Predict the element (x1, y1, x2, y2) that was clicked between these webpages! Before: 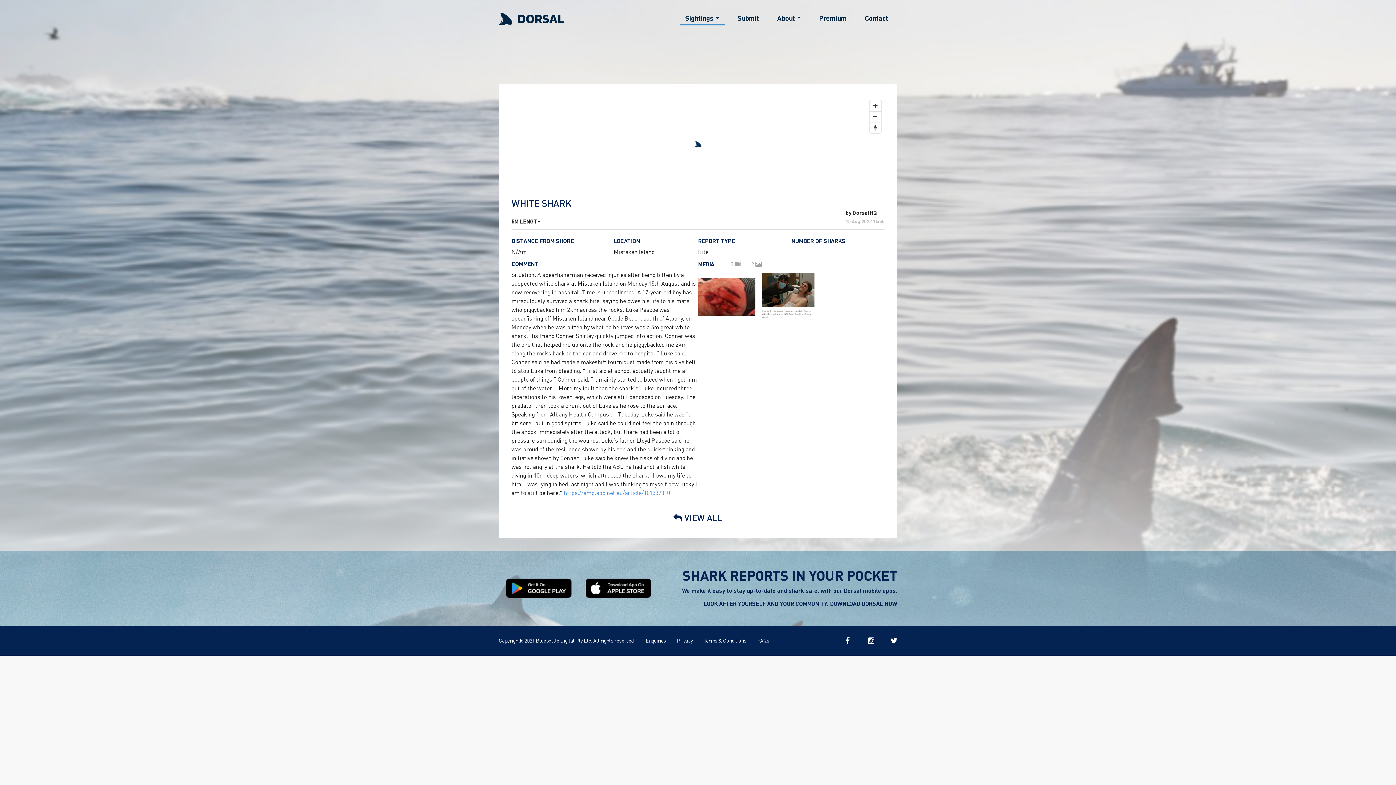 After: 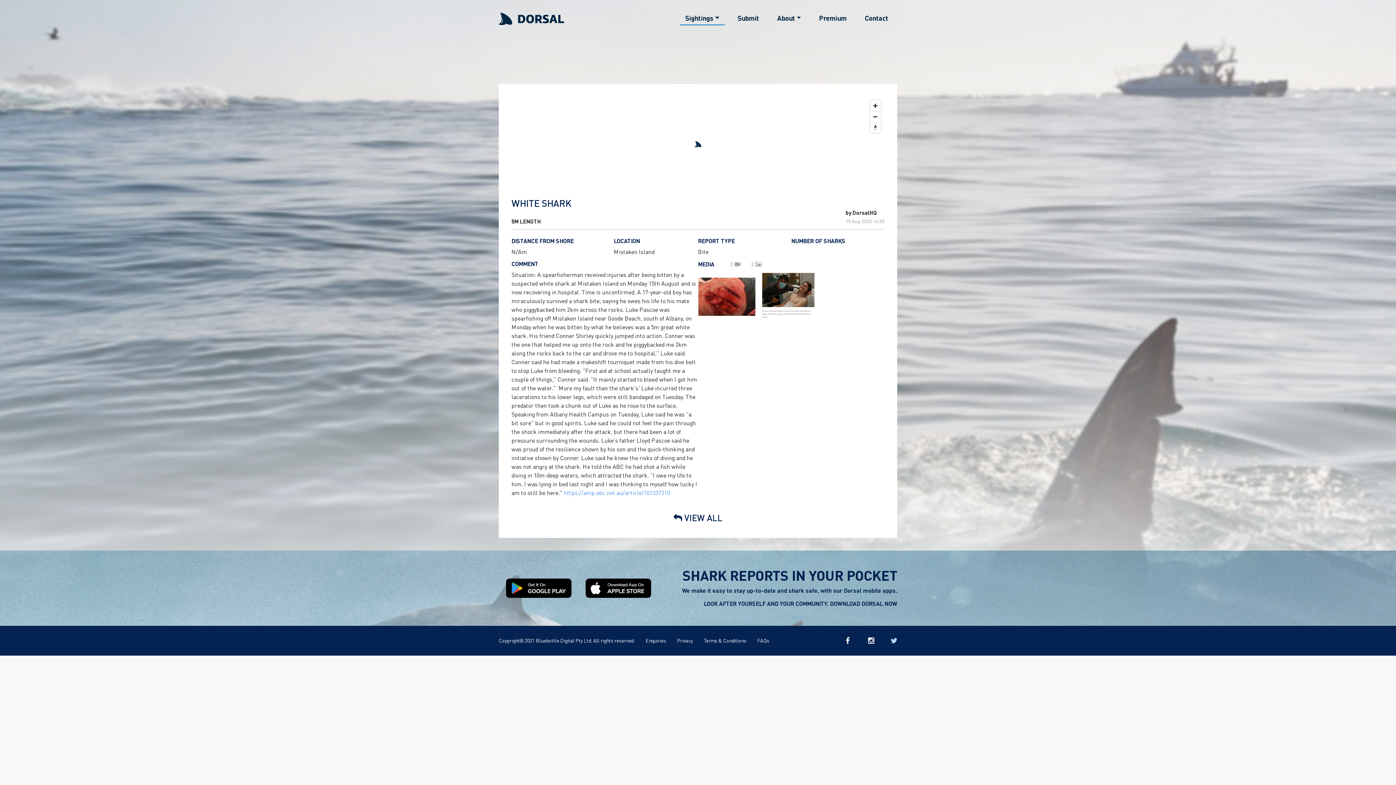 Action: bbox: (890, 626, 897, 632)